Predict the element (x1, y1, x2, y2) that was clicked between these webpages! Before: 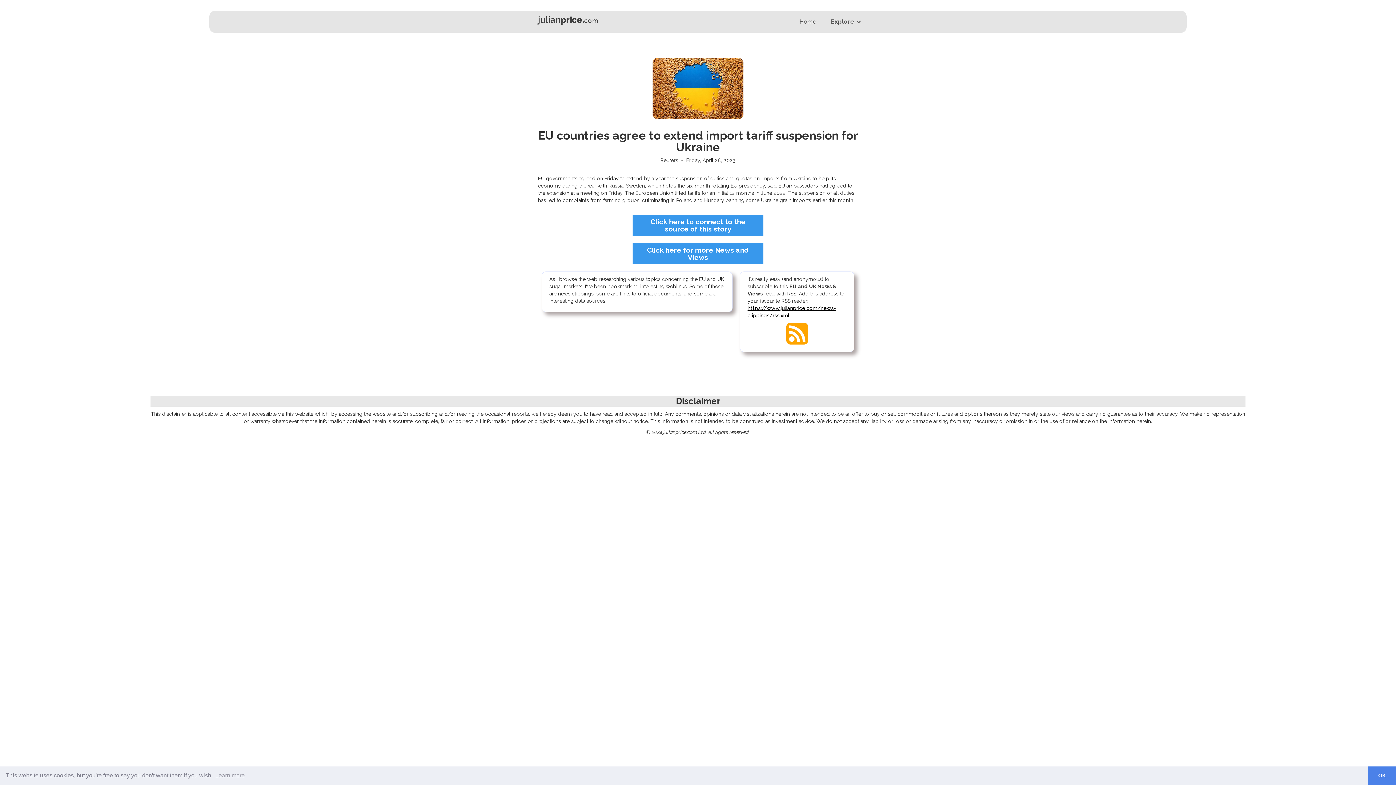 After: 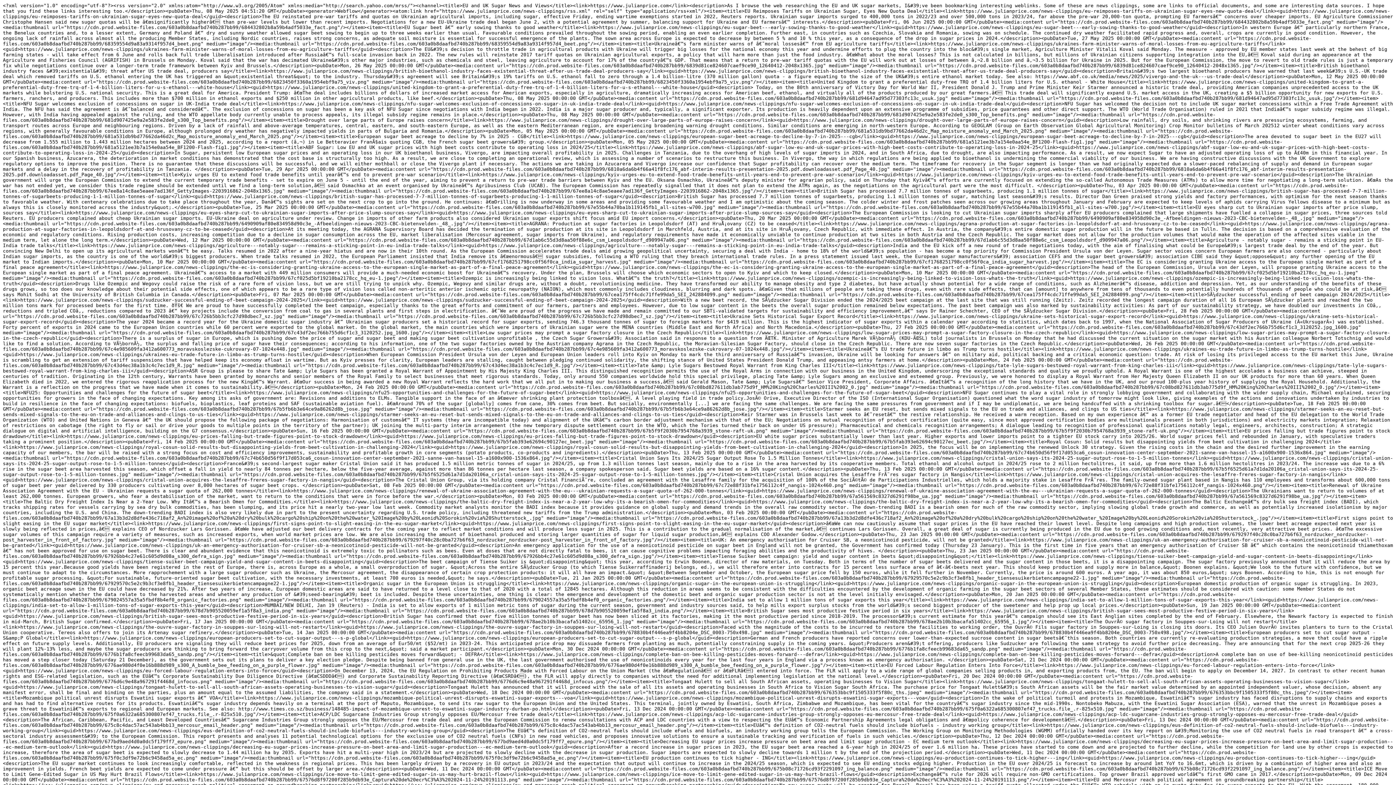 Action: bbox: (782, 322, 811, 348)